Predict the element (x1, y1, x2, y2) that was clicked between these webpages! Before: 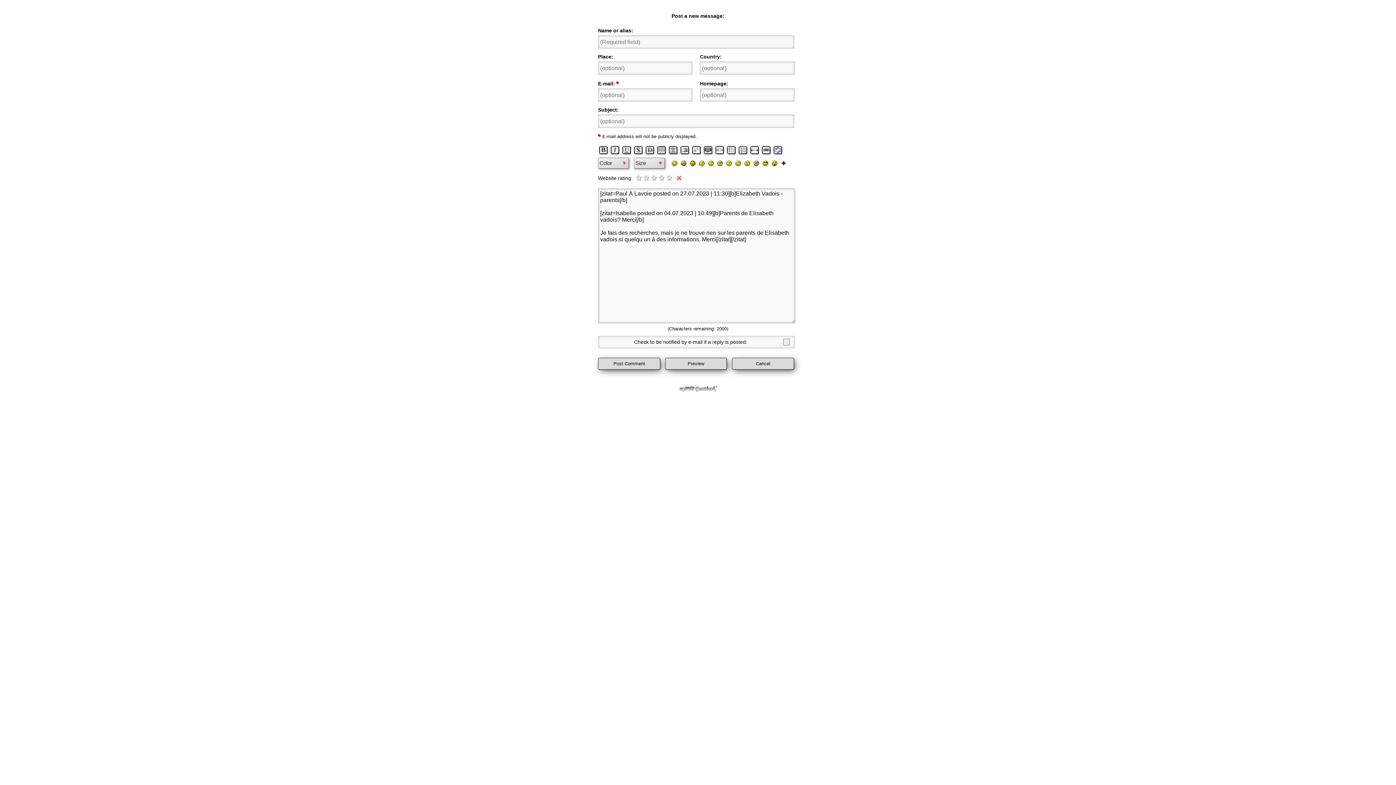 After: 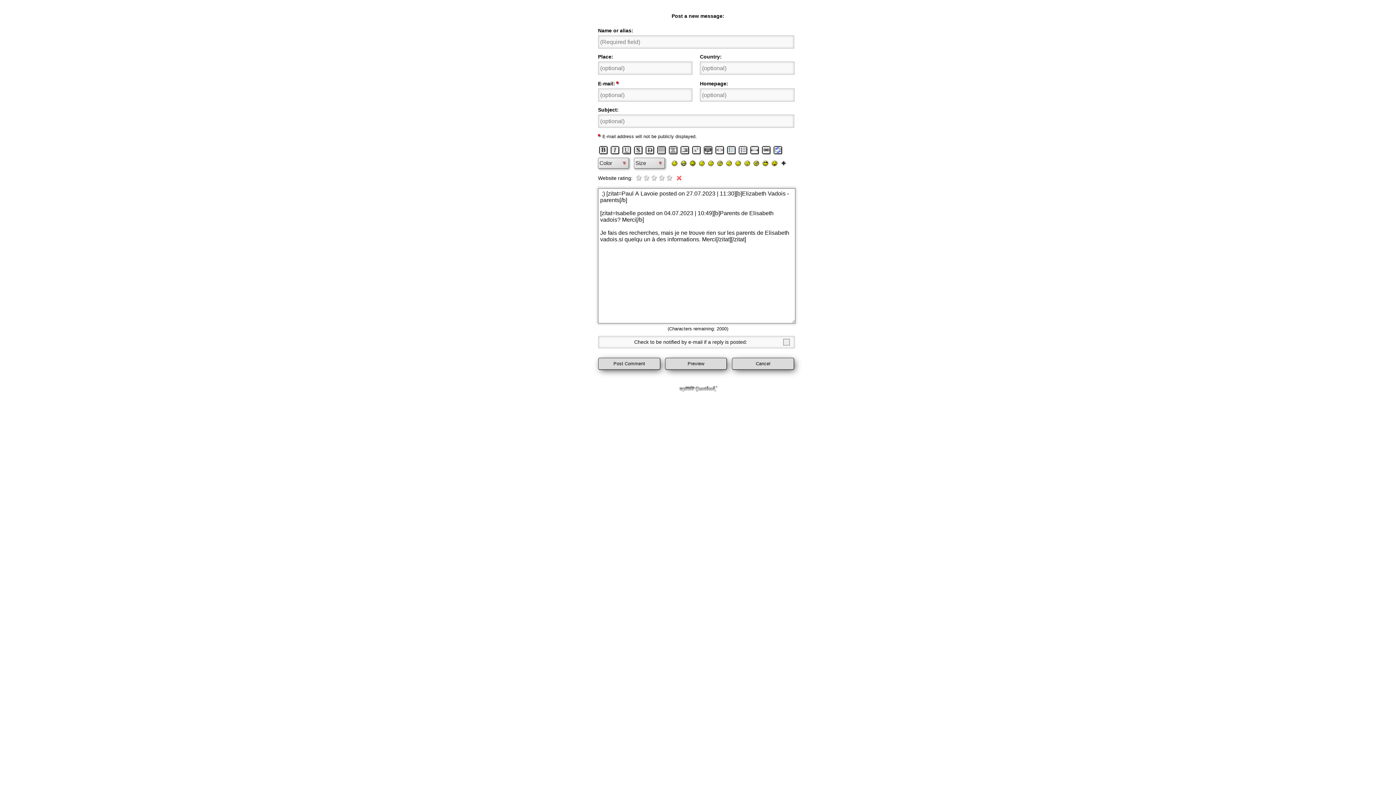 Action: bbox: (735, 161, 742, 168)